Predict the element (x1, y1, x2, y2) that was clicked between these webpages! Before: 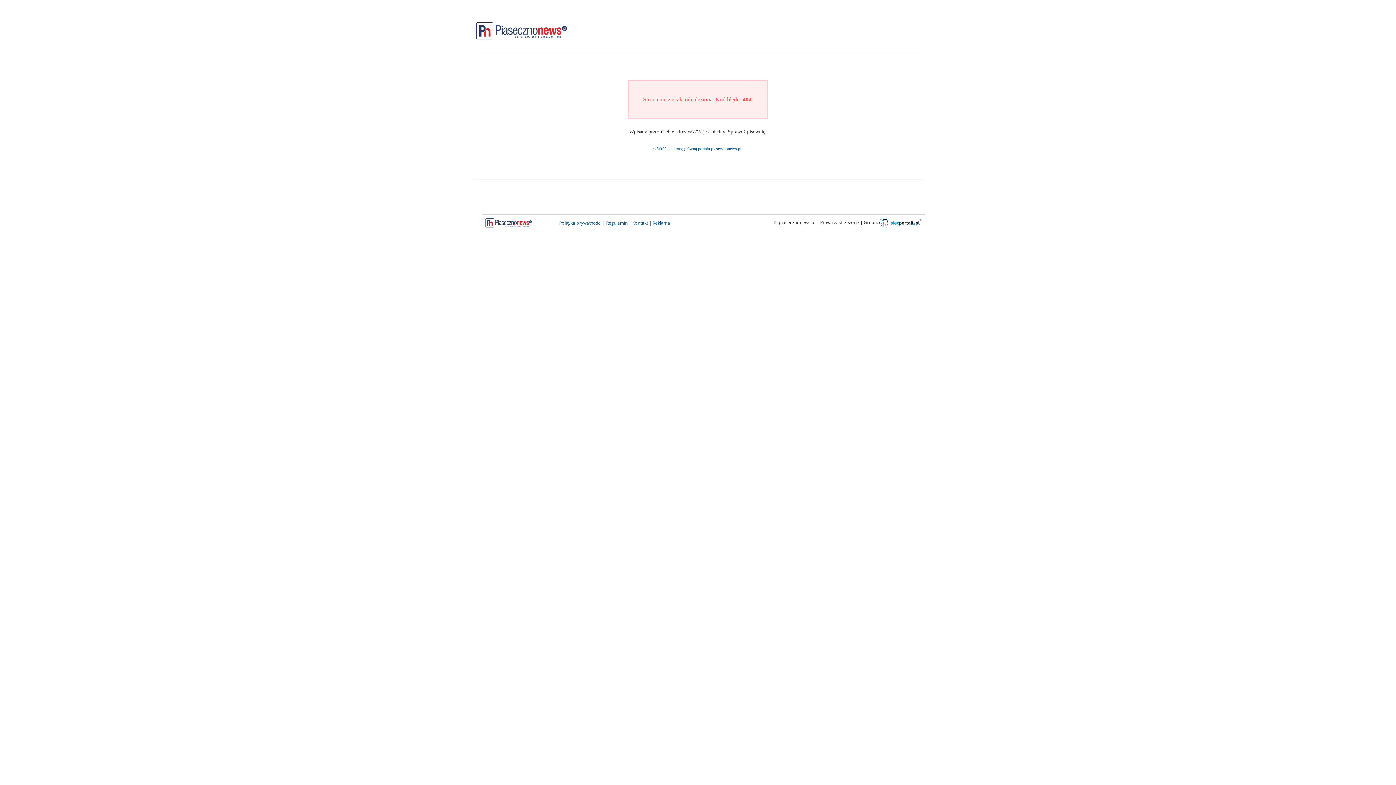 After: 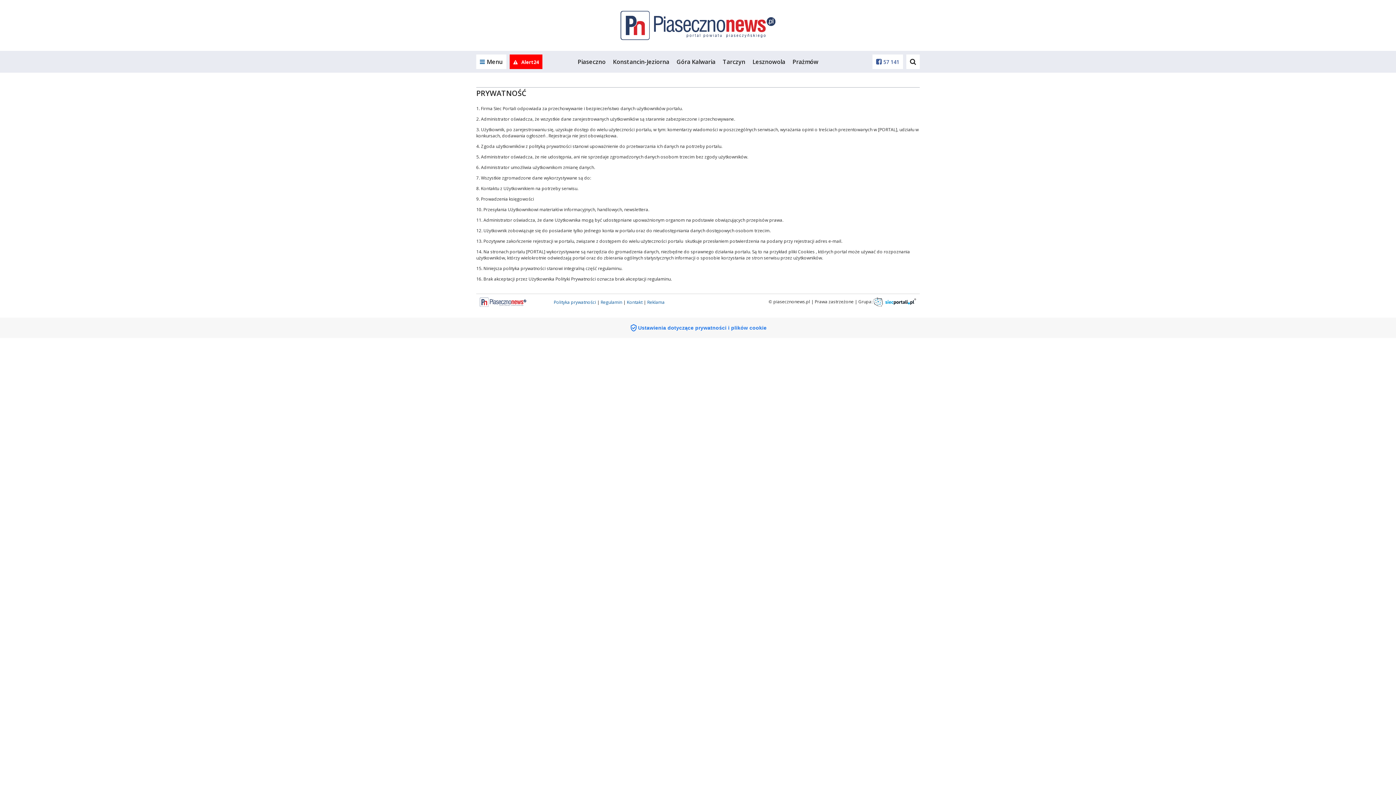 Action: label: Polityka prywatności bbox: (559, 220, 601, 226)